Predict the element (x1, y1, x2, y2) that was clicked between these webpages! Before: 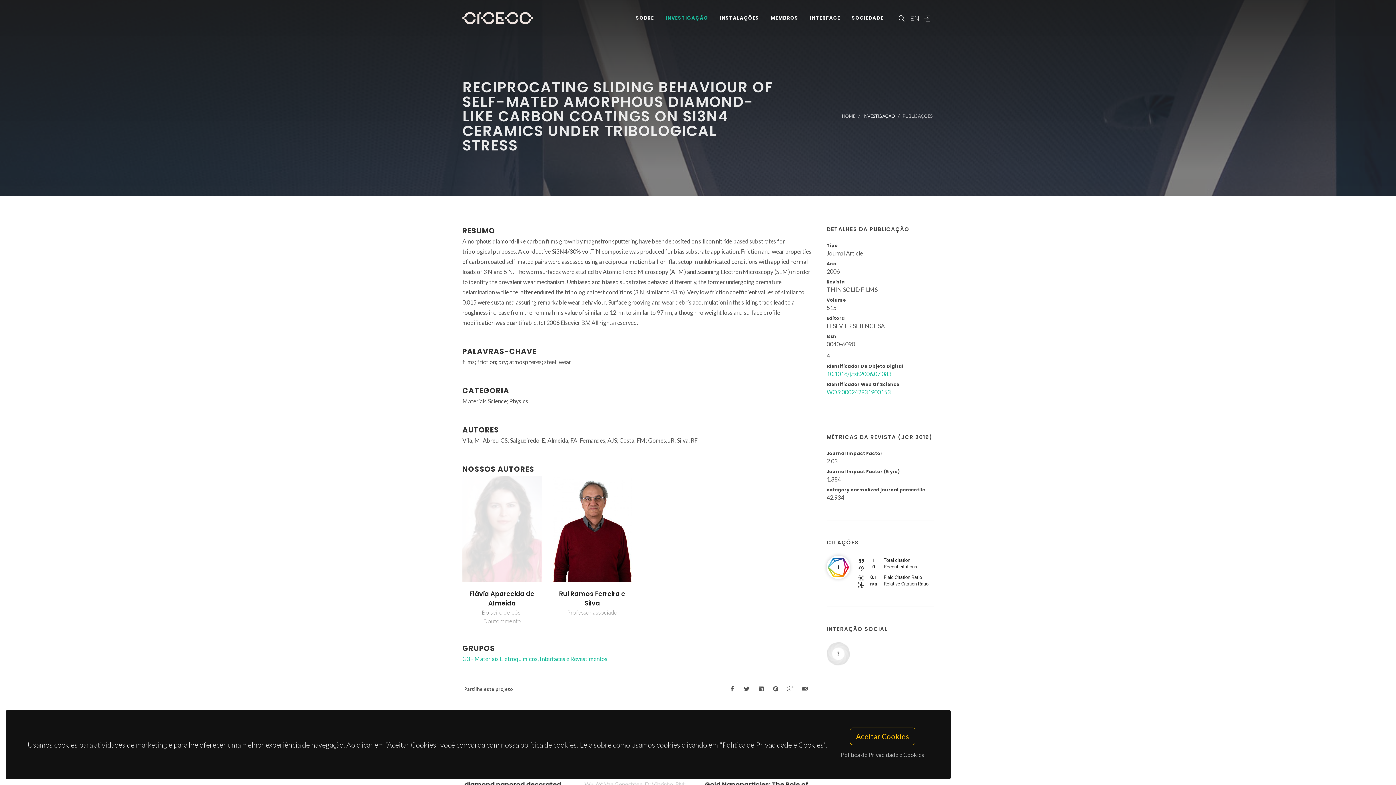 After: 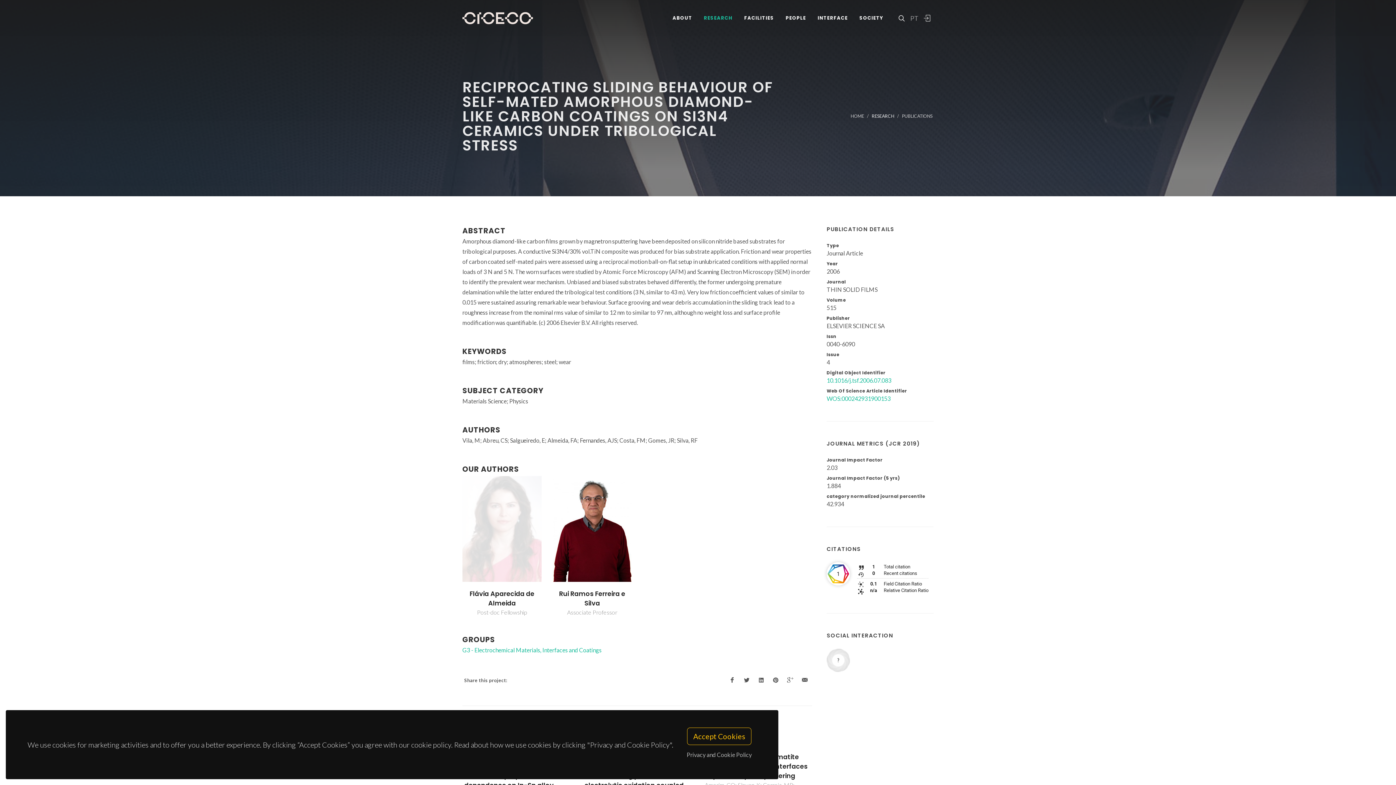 Action: label: EN bbox: (910, 14, 917, 21)